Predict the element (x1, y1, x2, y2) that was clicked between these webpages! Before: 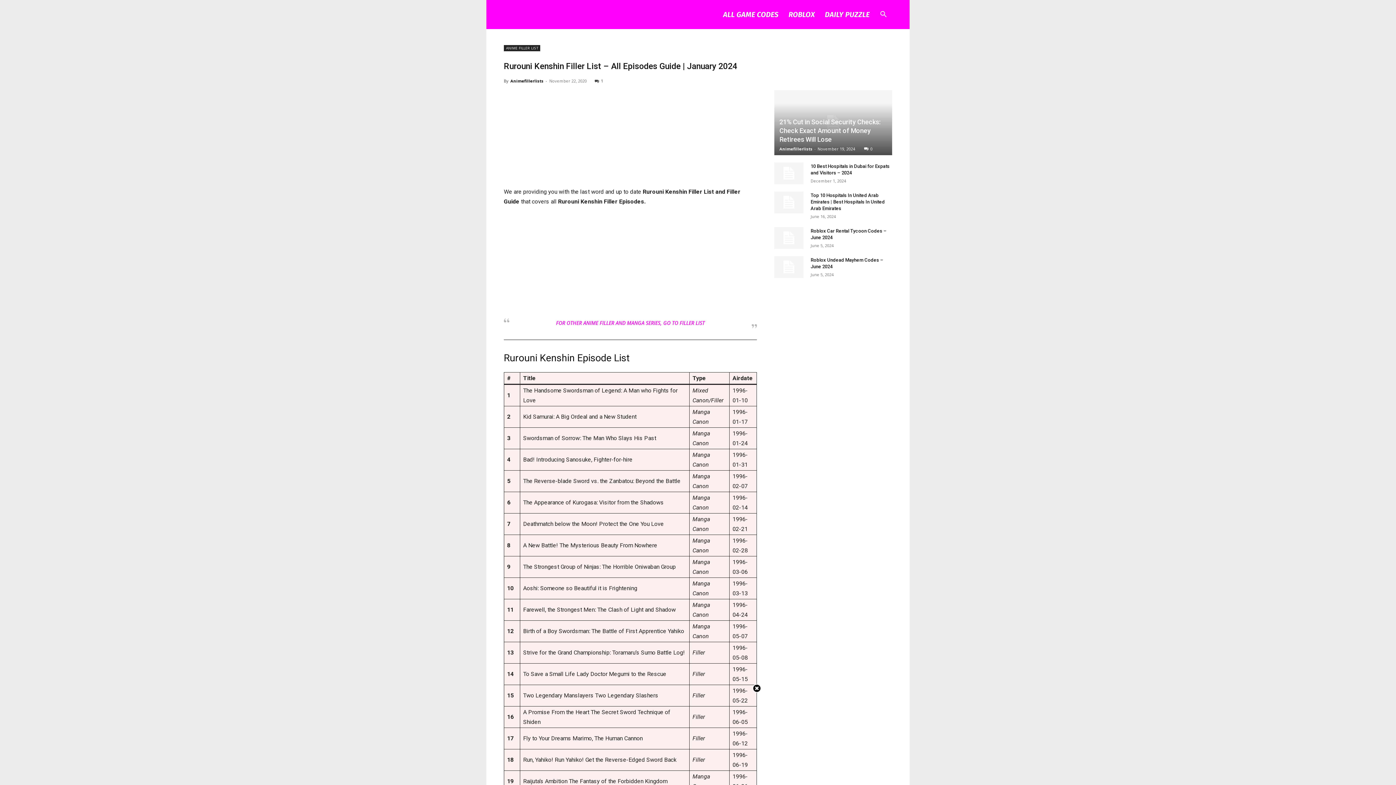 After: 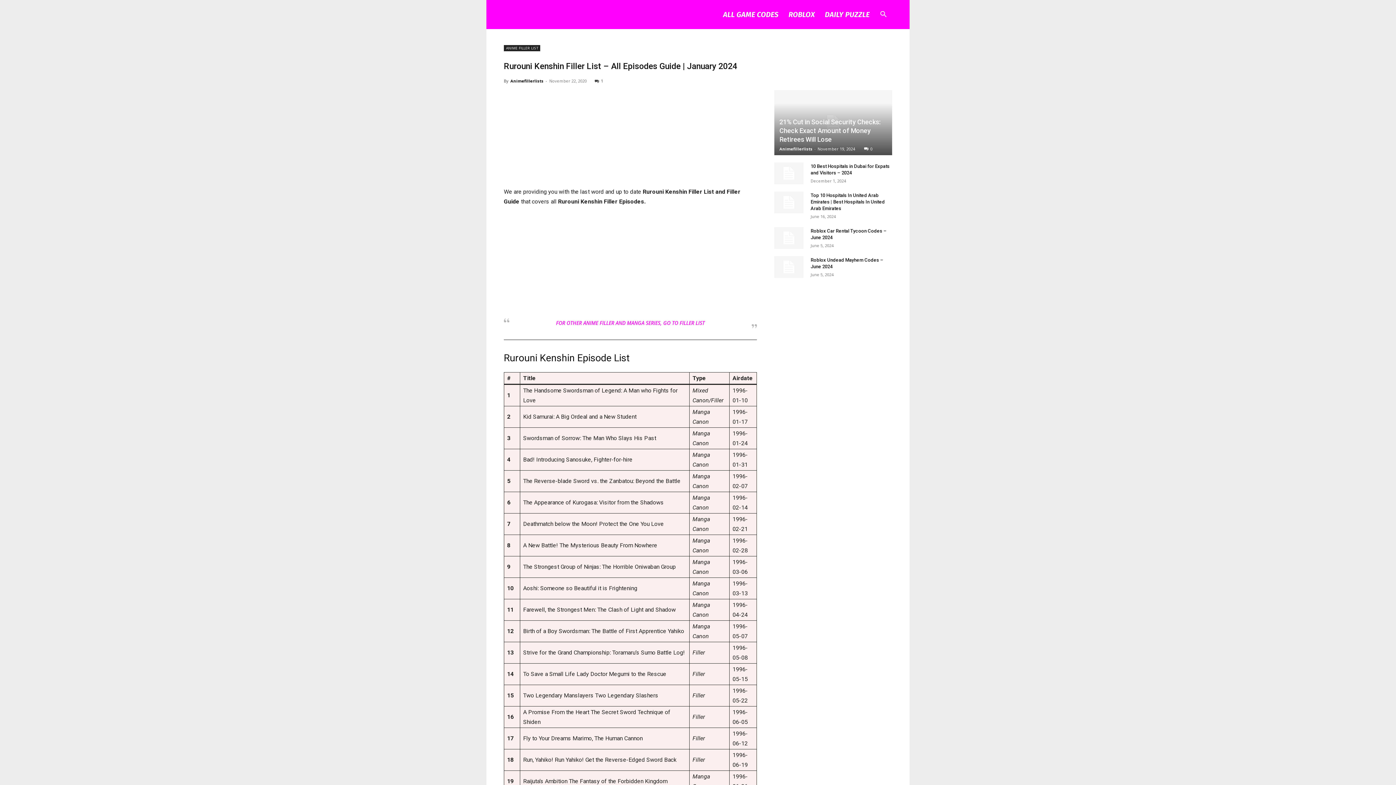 Action: bbox: (752, 688, 761, 694)